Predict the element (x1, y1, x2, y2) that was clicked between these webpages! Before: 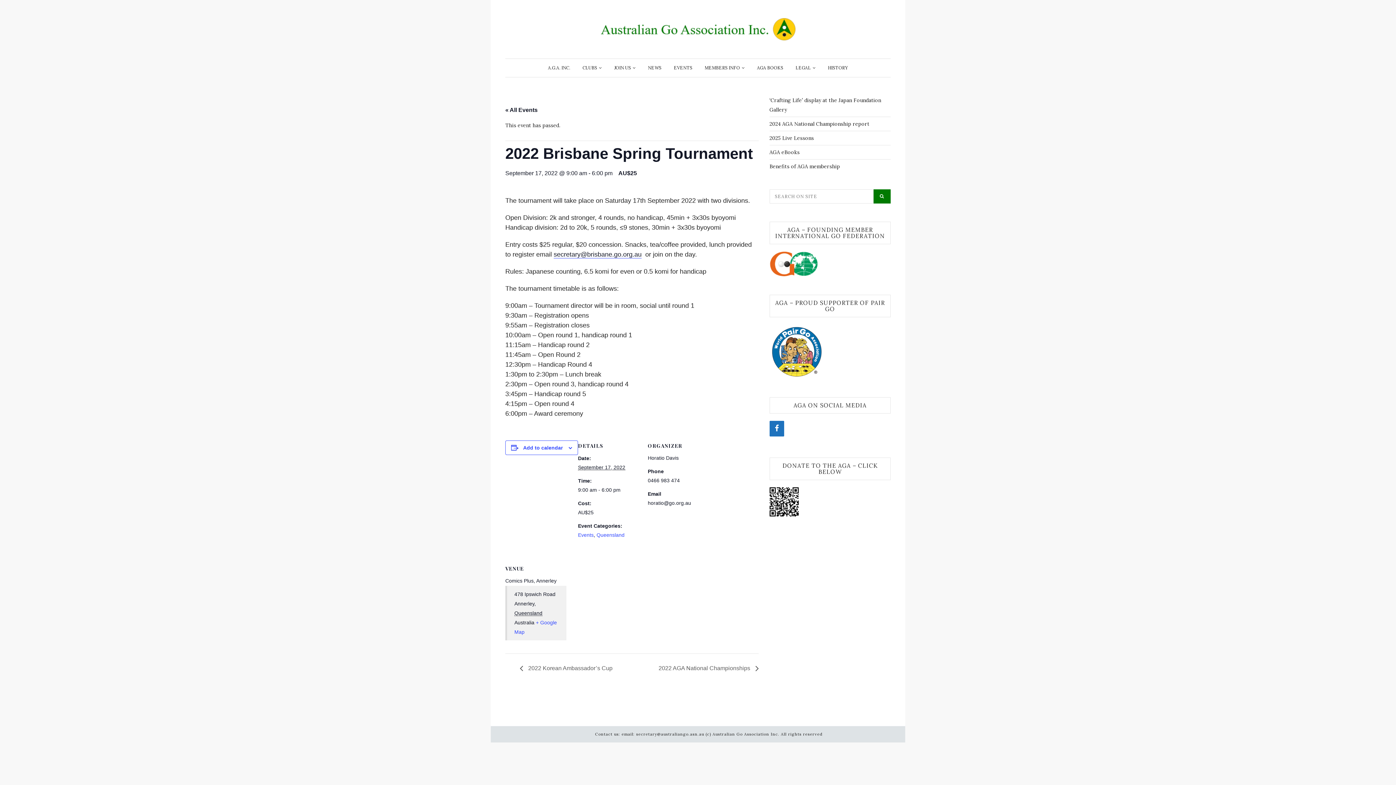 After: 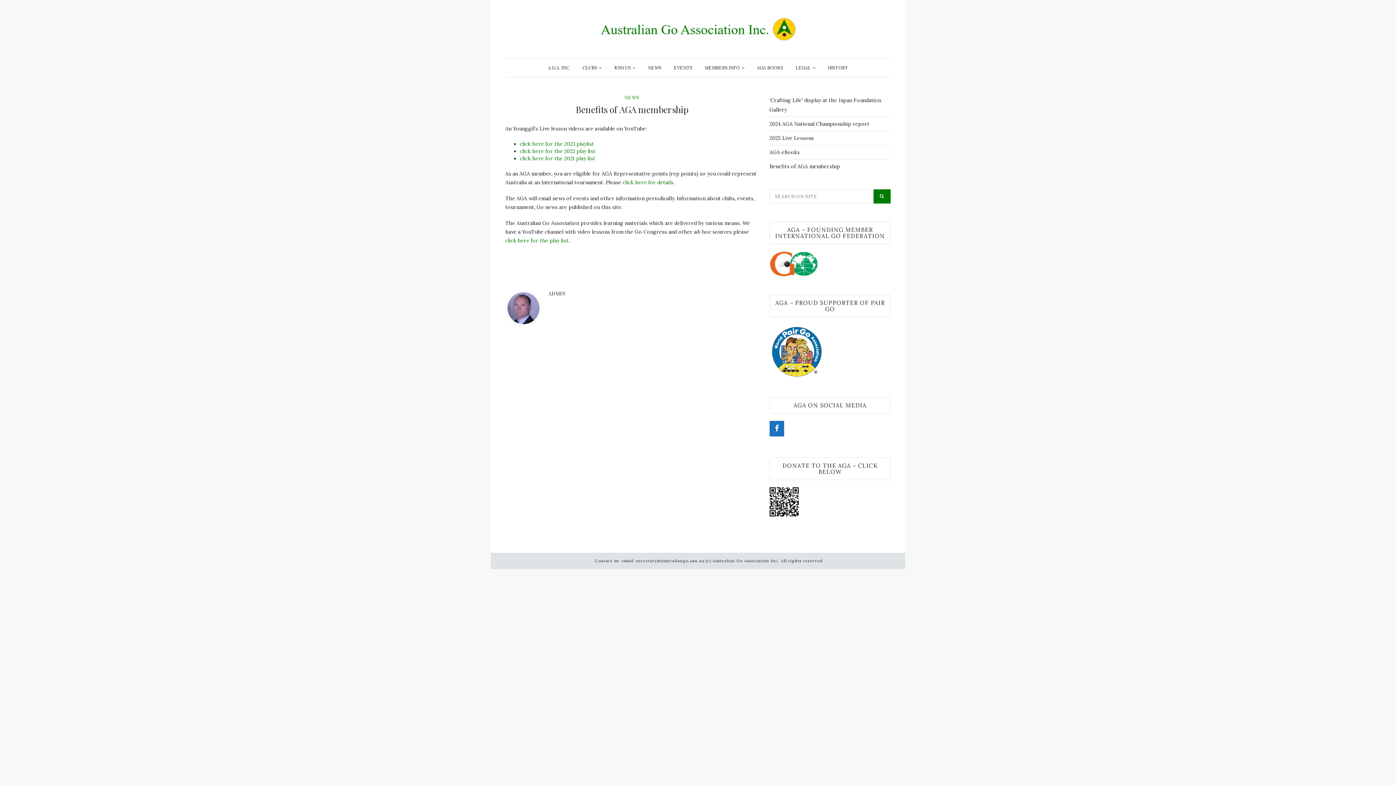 Action: bbox: (769, 163, 840, 169) label: Benefits of AGA membership